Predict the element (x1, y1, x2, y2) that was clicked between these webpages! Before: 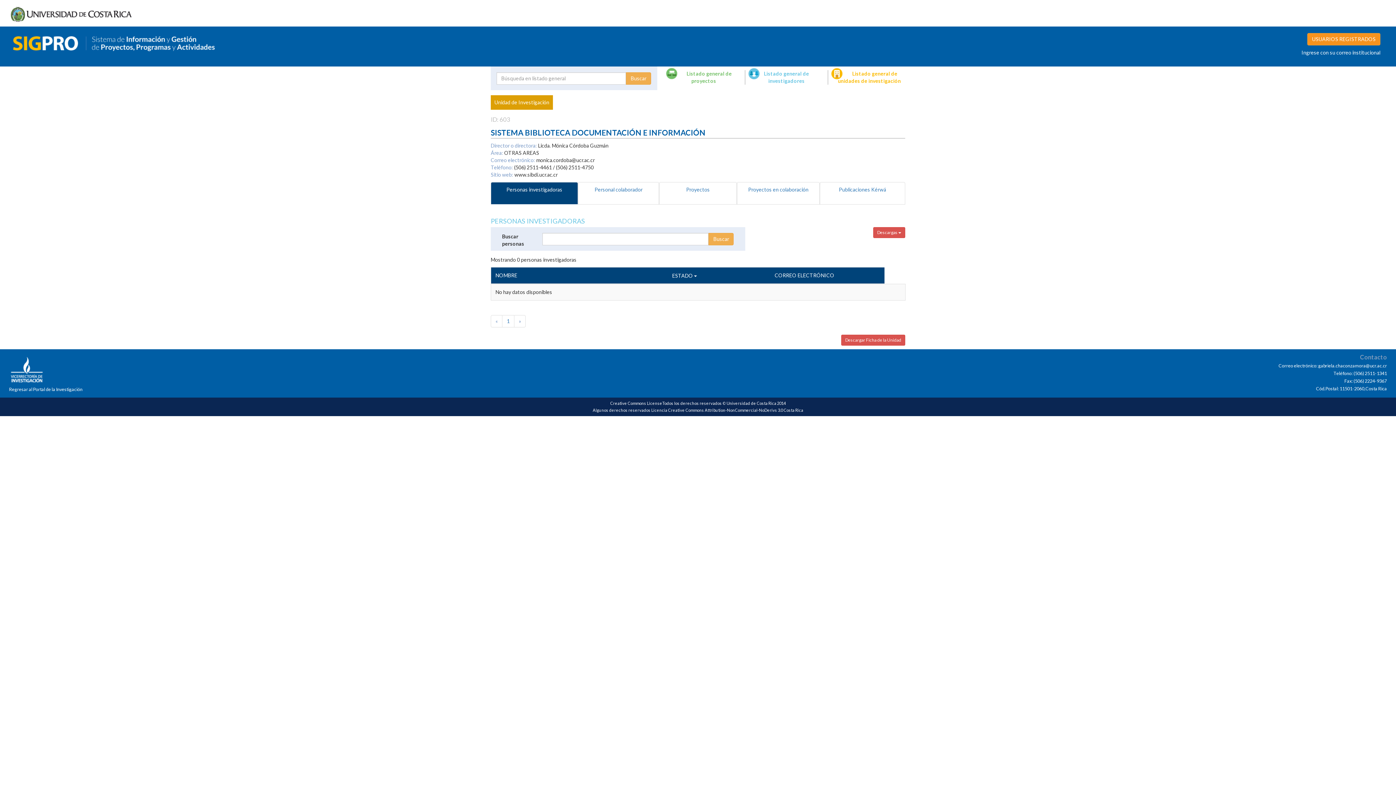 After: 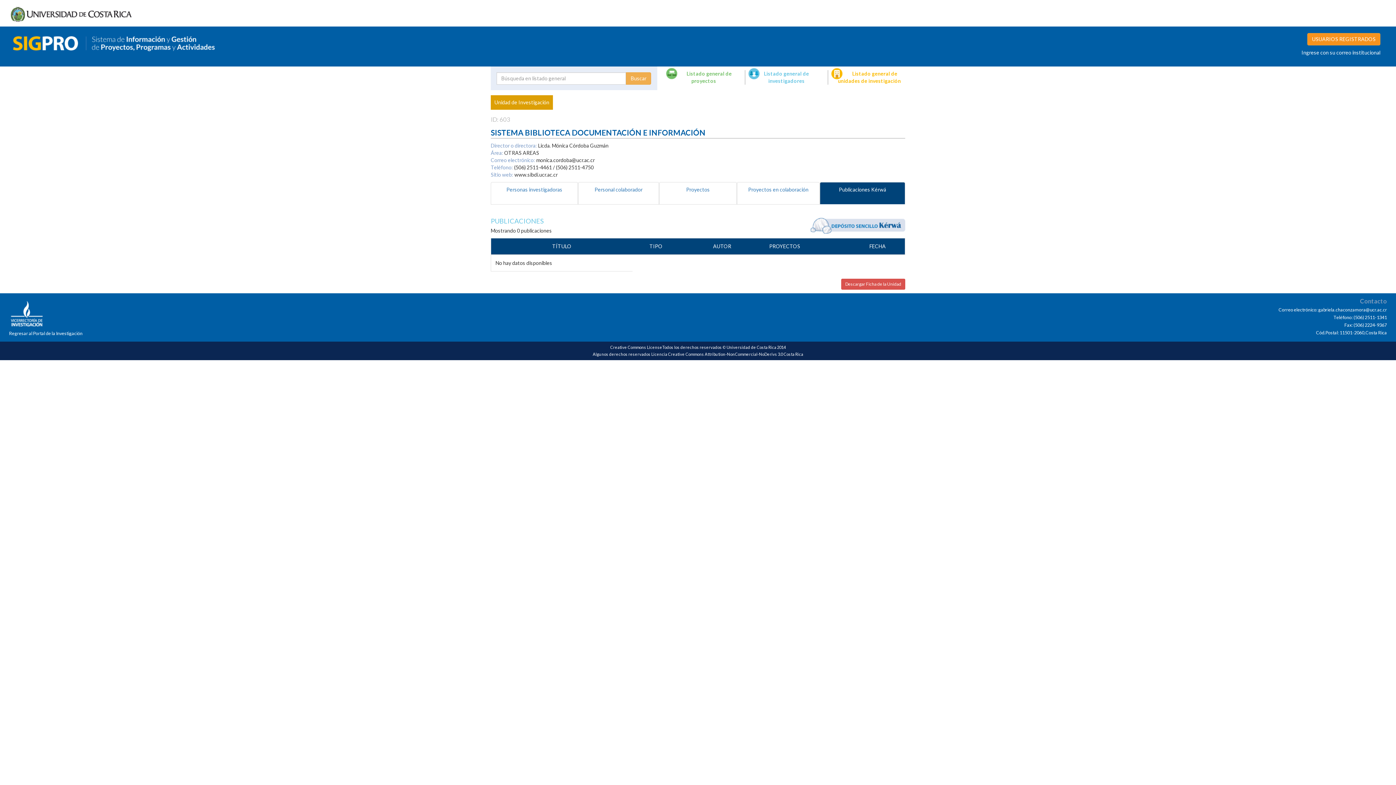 Action: bbox: (820, 182, 905, 204) label: Publicaciones Kérwá